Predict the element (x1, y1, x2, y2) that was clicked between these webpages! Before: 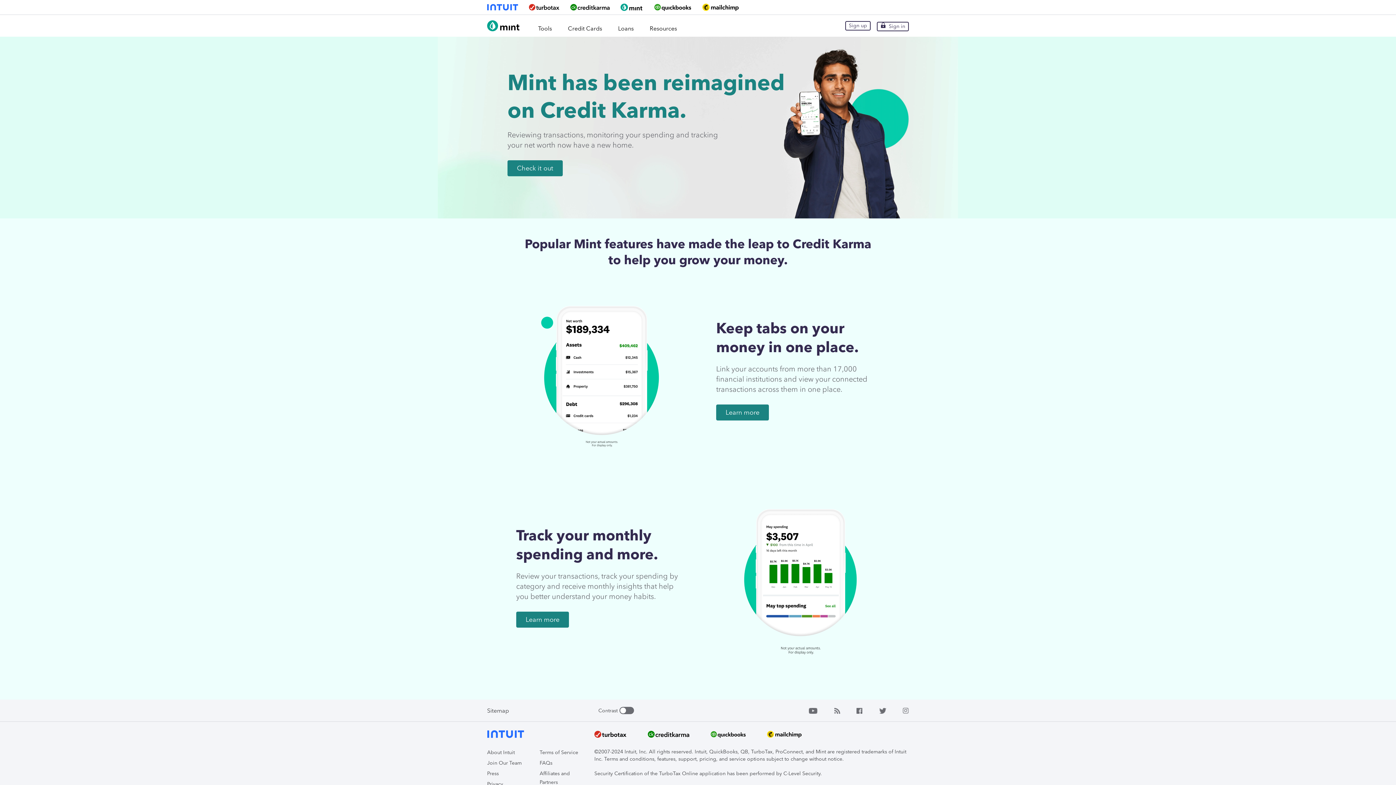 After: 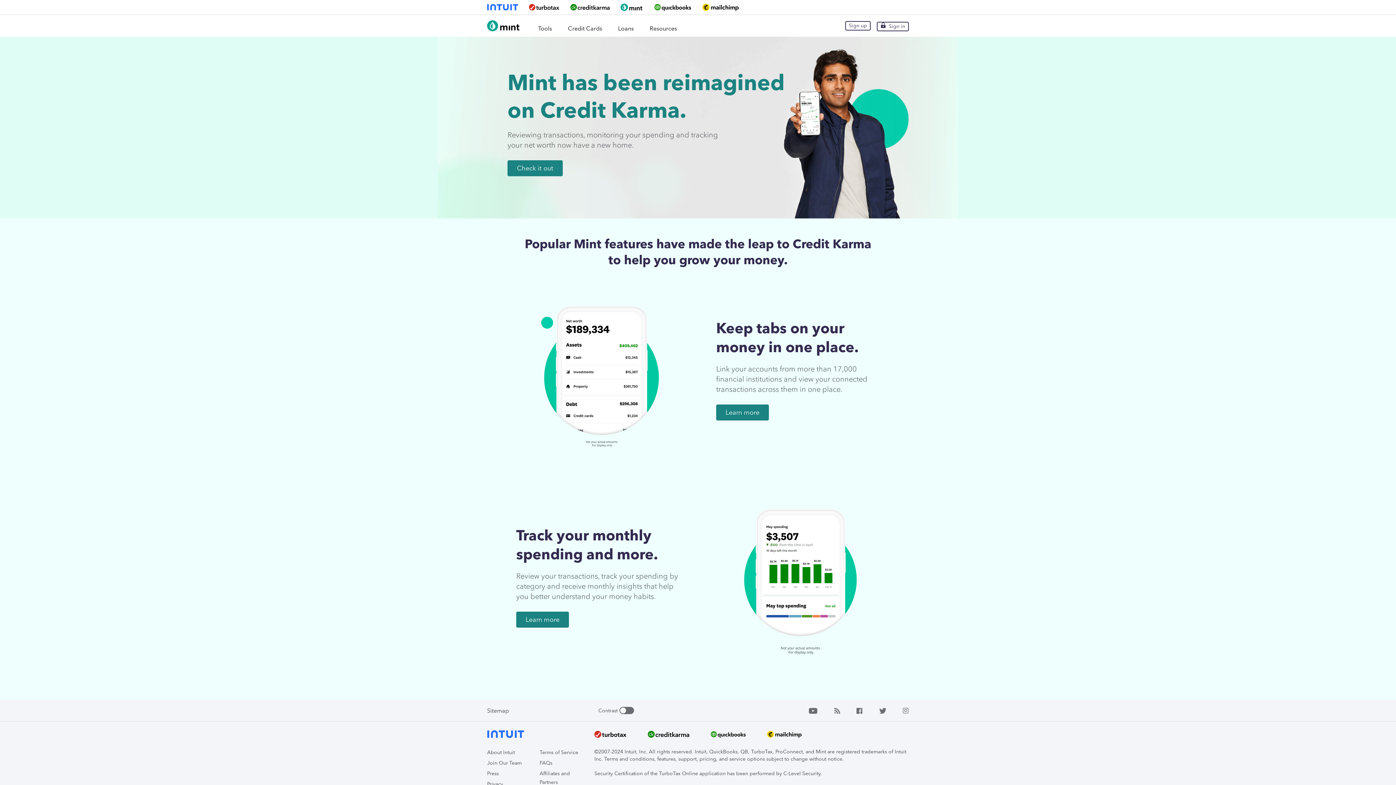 Action: bbox: (767, 729, 801, 741)